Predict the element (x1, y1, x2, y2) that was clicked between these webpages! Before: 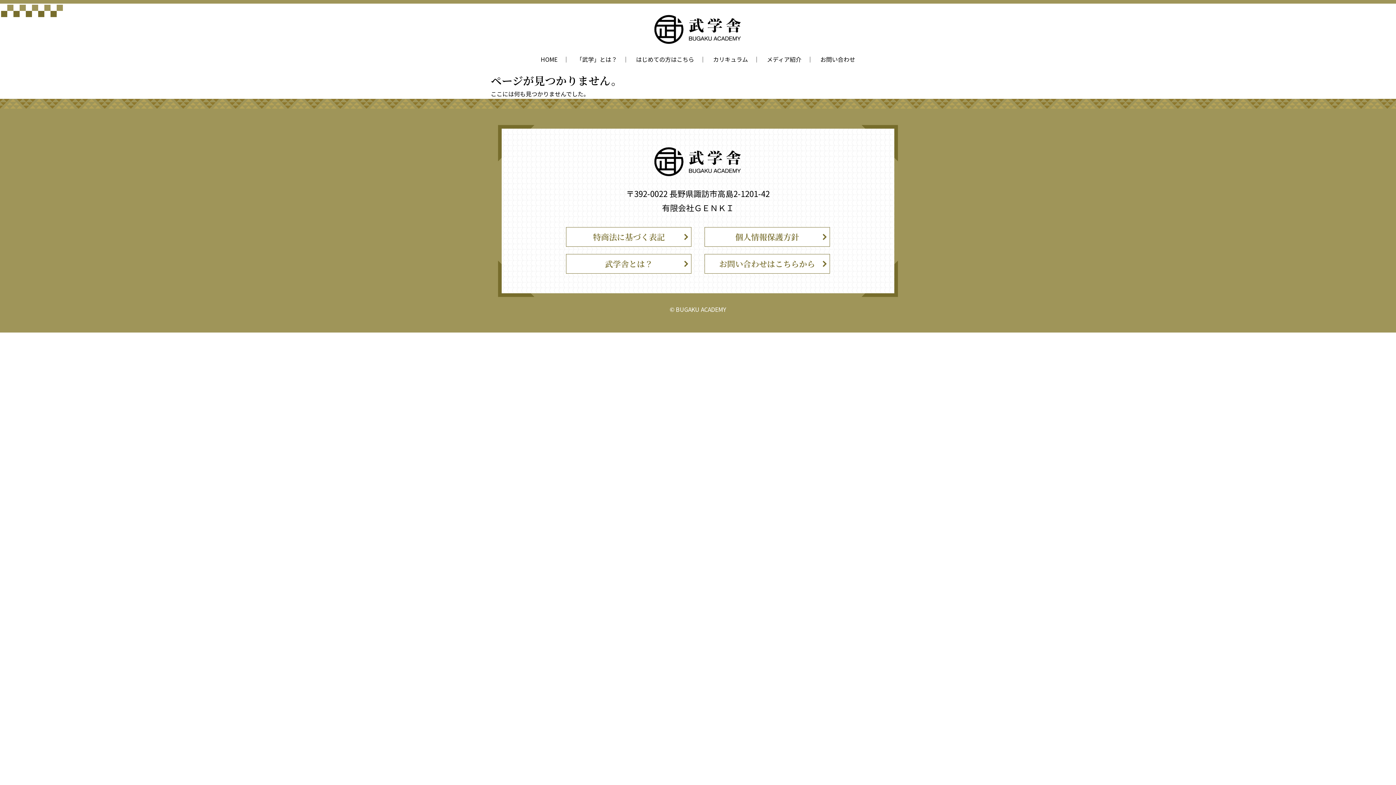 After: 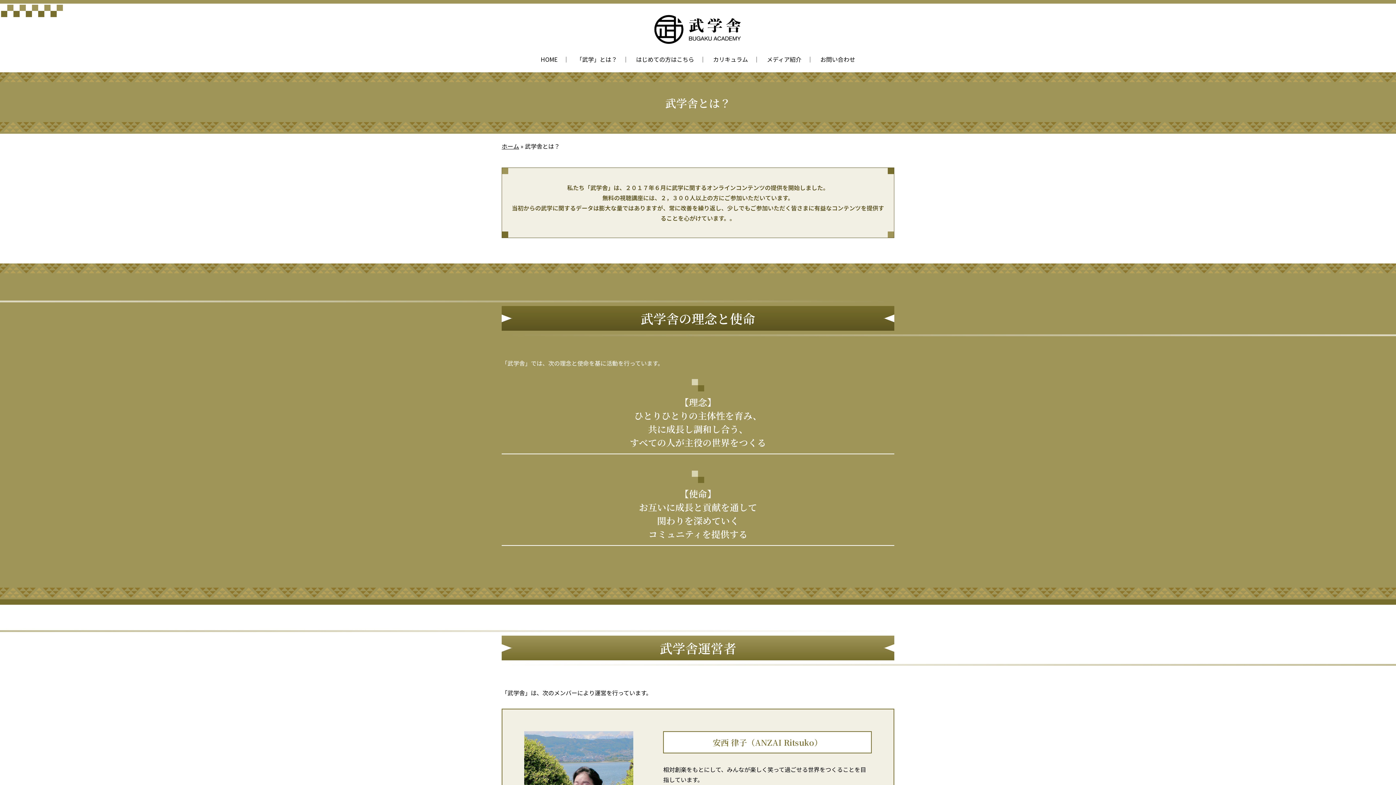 Action: label: 武学舎とは？ bbox: (566, 254, 691, 273)